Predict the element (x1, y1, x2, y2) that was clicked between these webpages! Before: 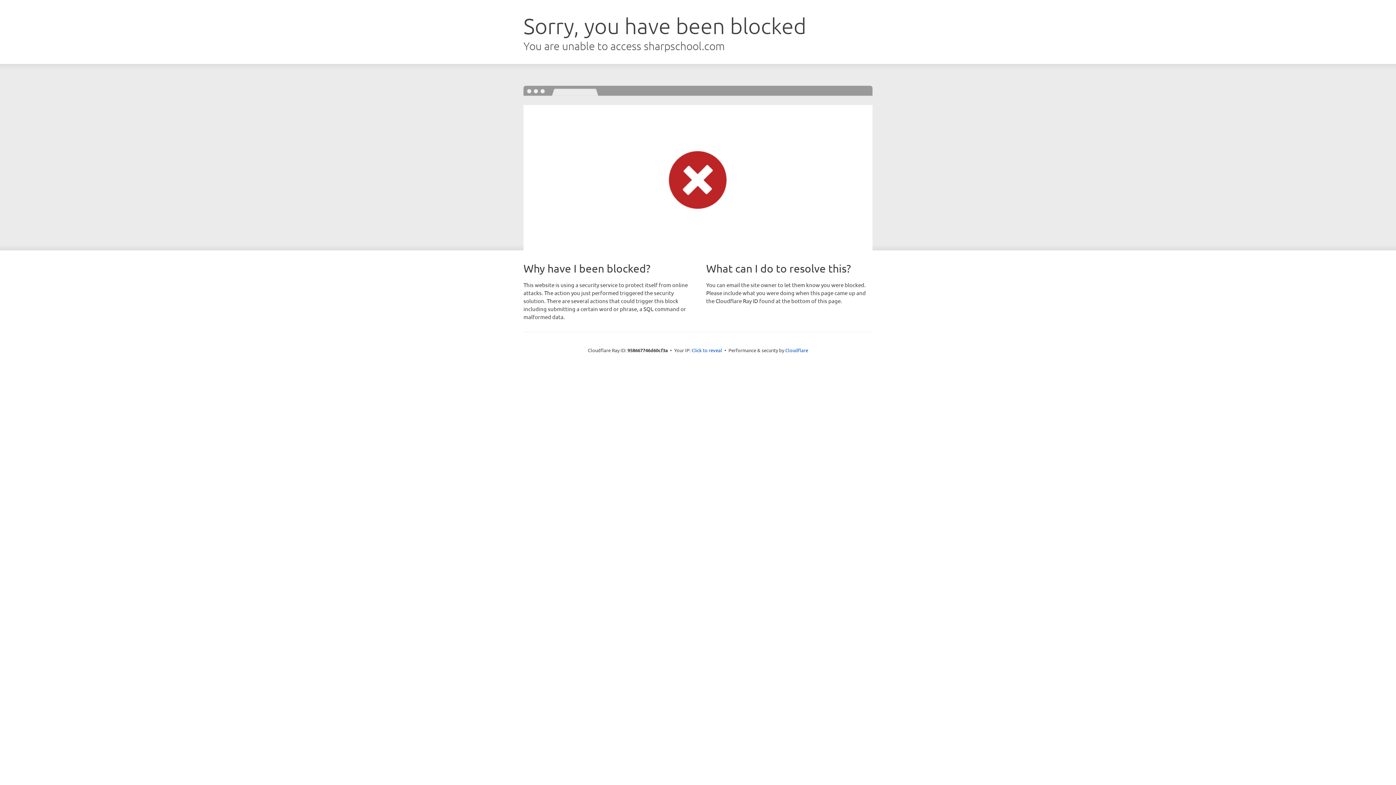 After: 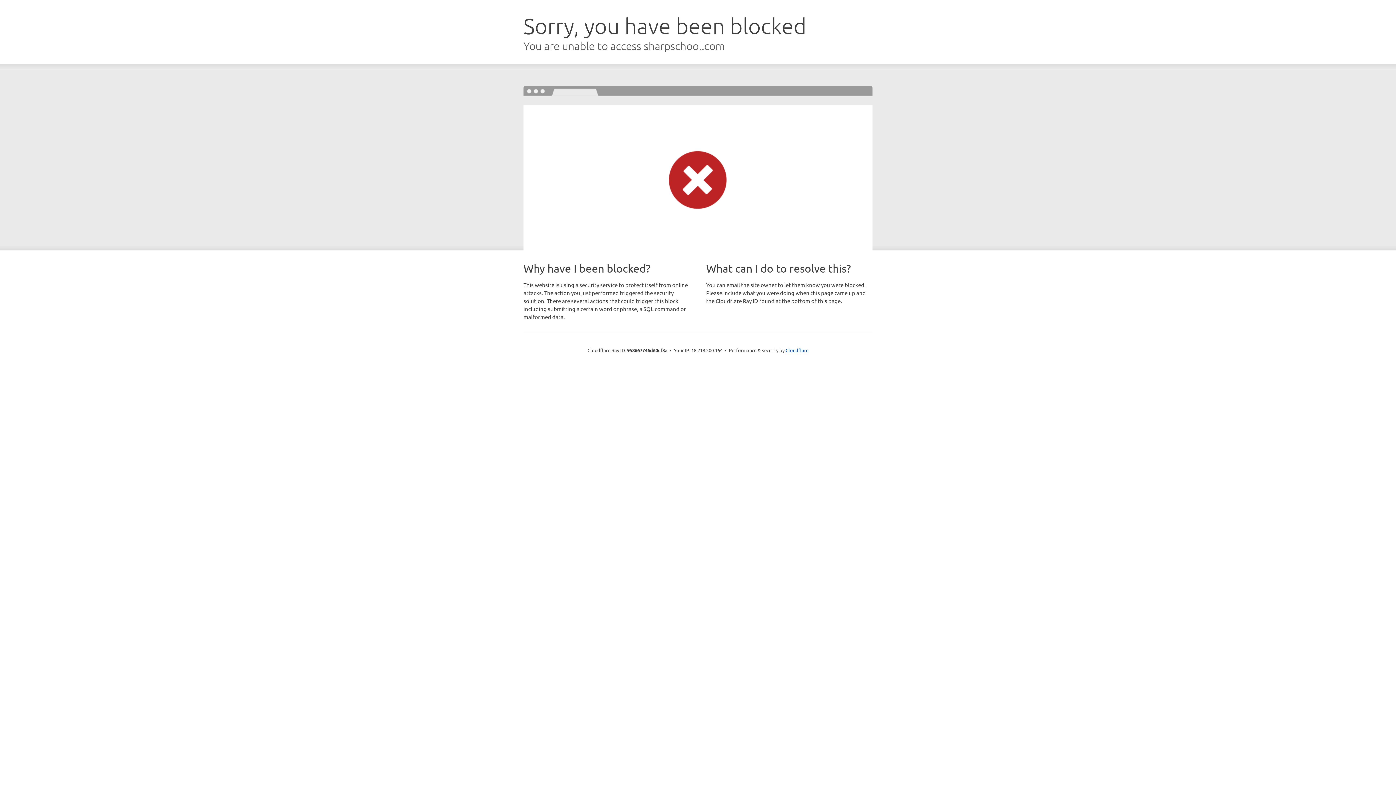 Action: bbox: (691, 346, 722, 353) label: Click to reveal